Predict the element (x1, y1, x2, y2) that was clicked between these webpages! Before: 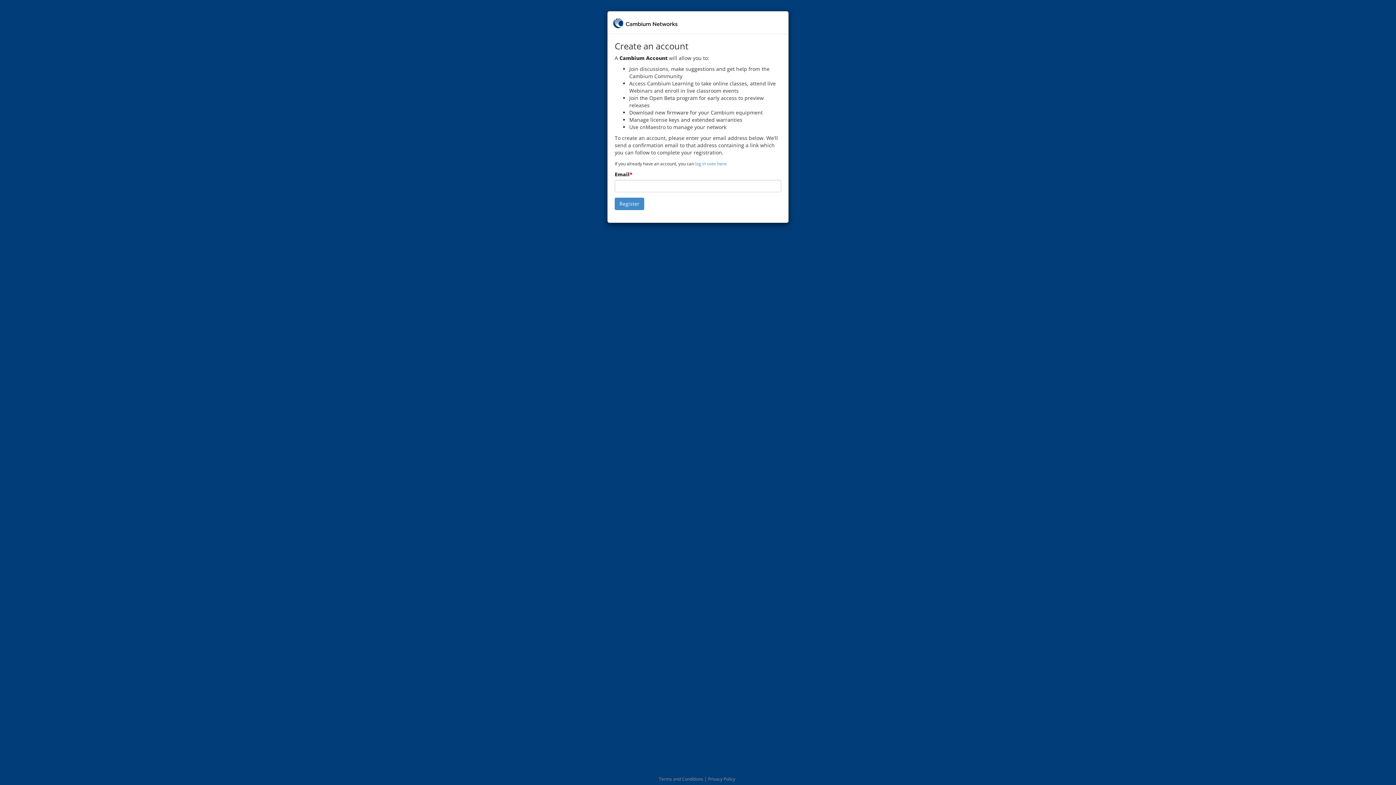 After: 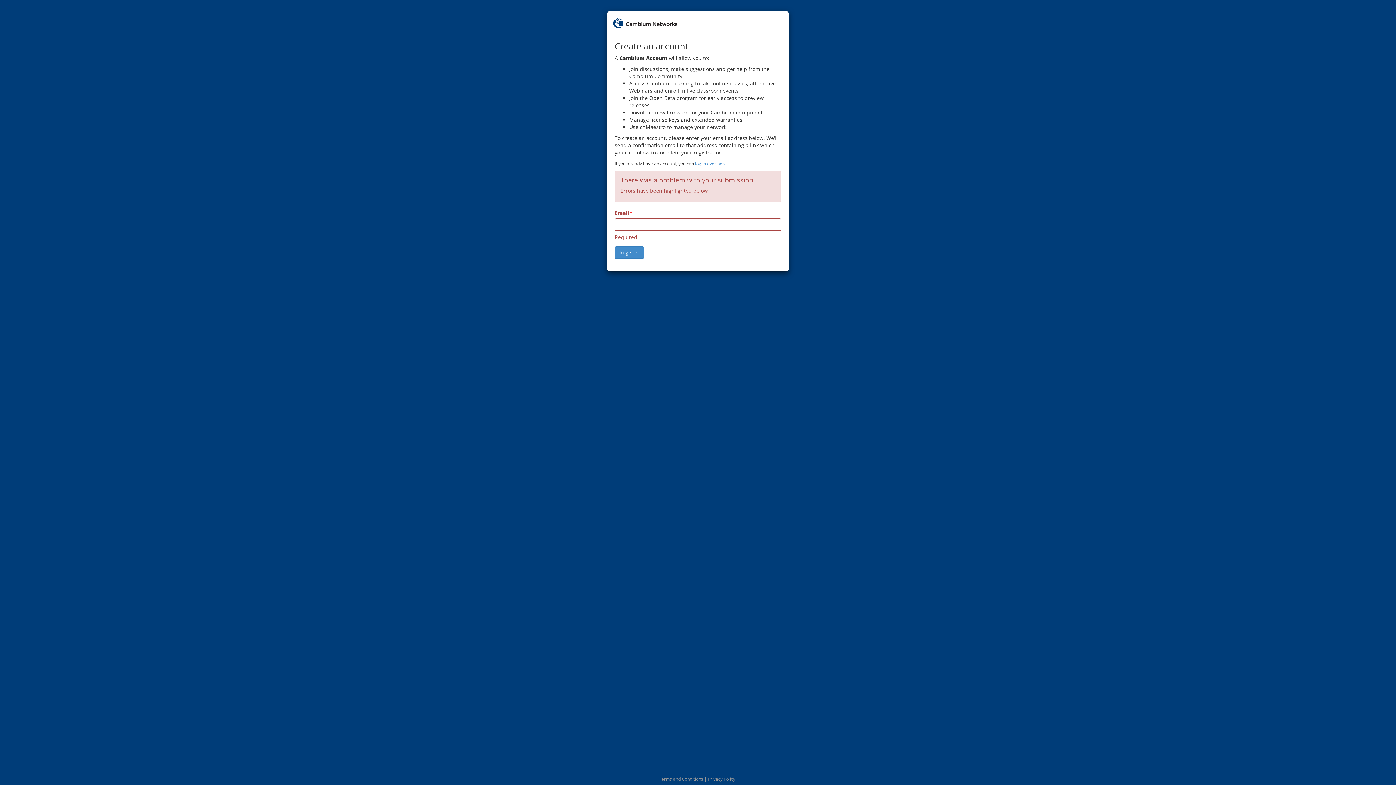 Action: label: Register bbox: (614, 197, 644, 210)